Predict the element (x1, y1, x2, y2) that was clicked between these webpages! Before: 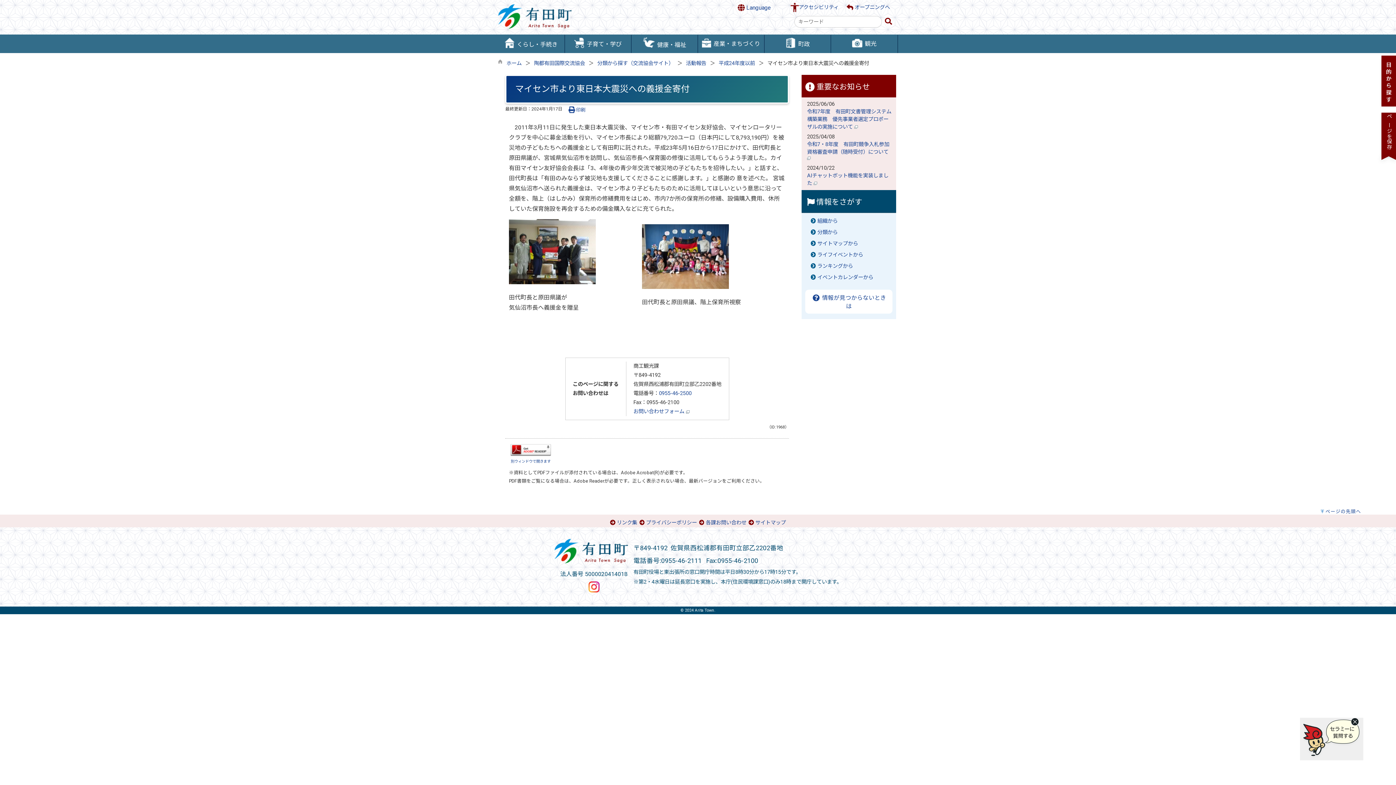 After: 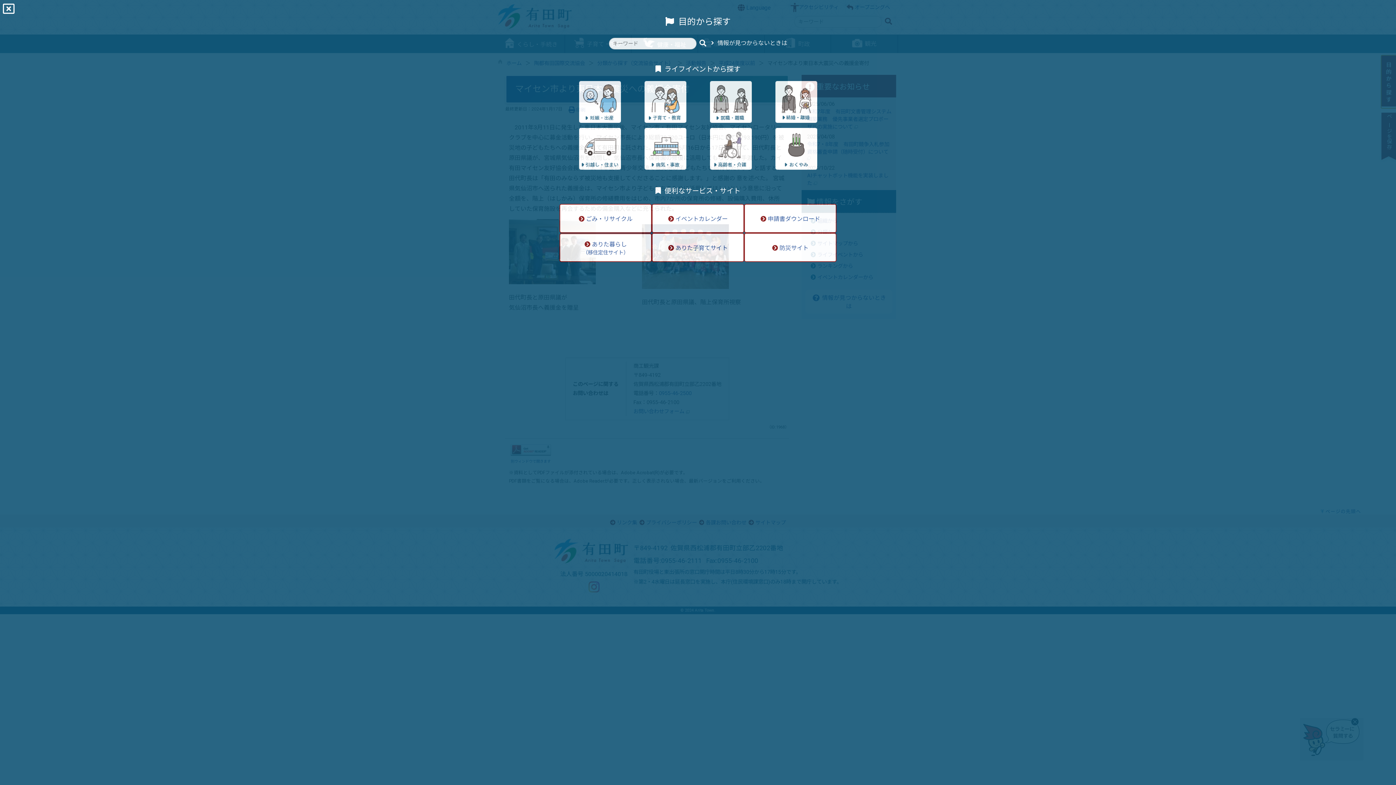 Action: bbox: (1381, 101, 1396, 108)